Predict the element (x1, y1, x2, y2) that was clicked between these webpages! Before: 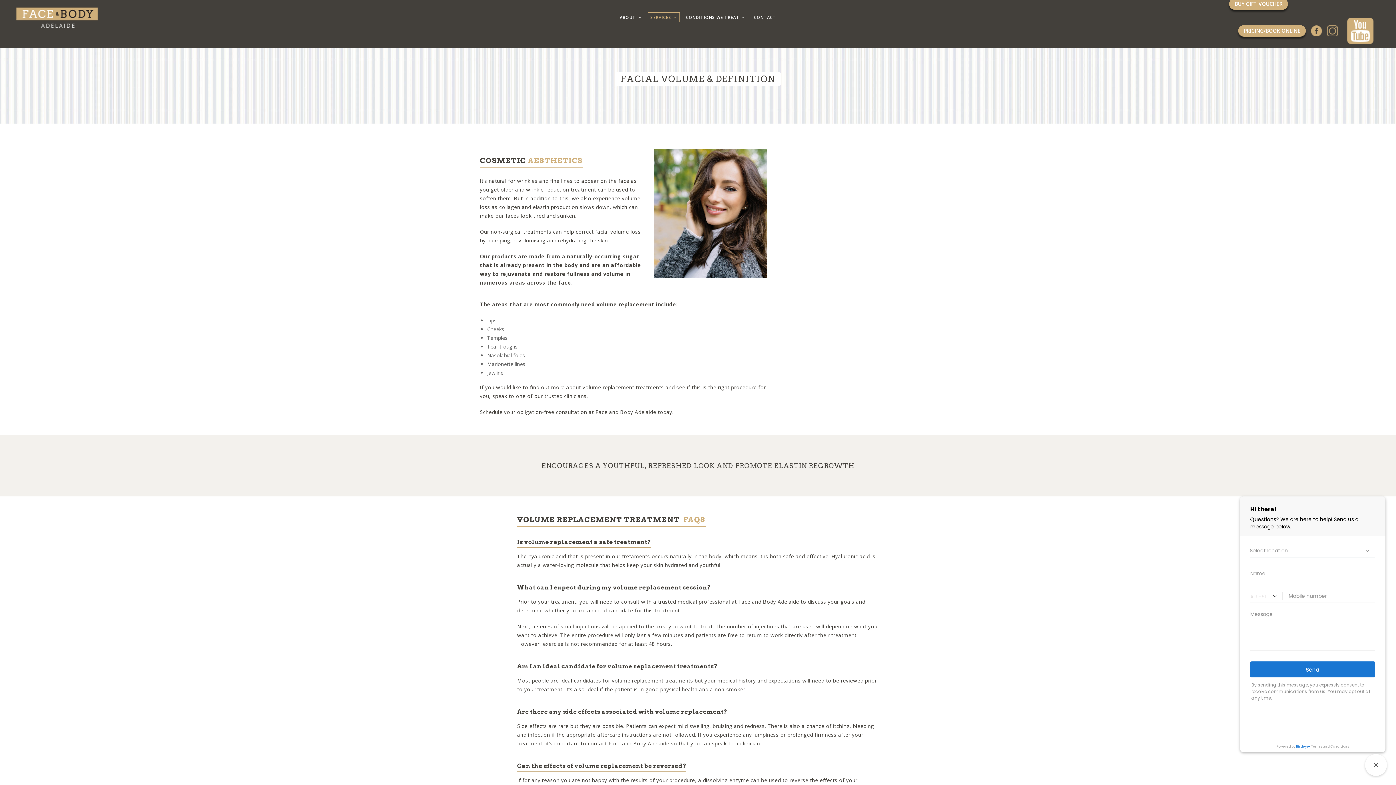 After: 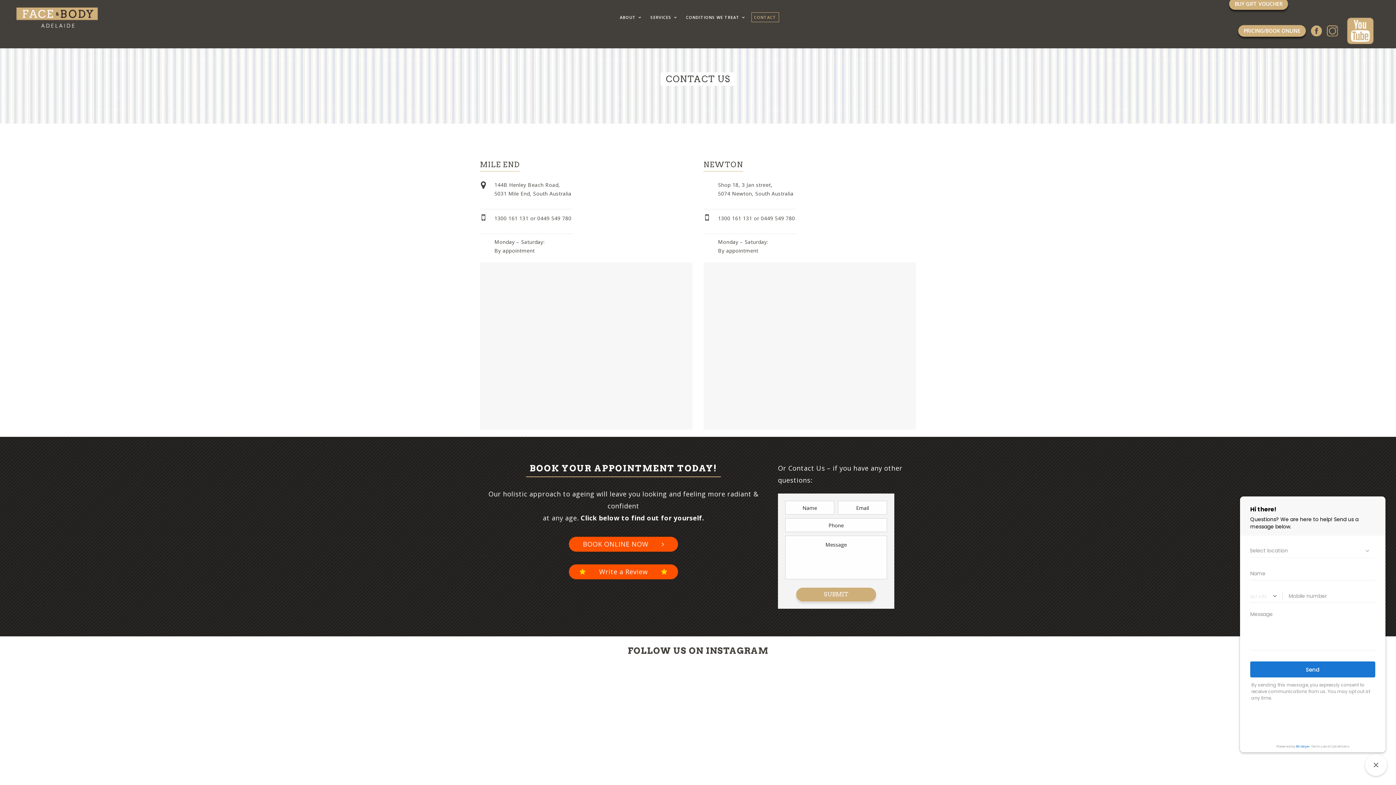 Action: label: CONTACT bbox: (749, 0, 780, 34)